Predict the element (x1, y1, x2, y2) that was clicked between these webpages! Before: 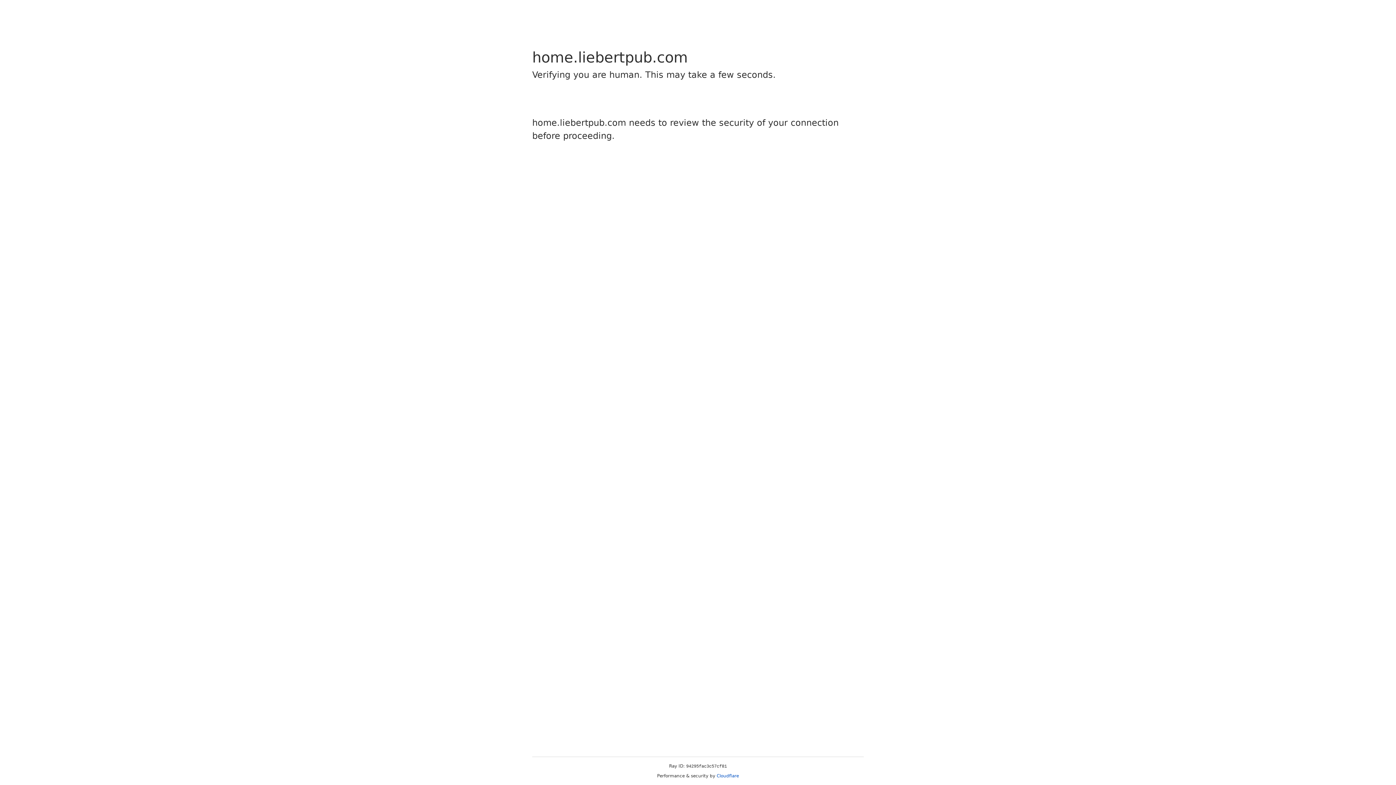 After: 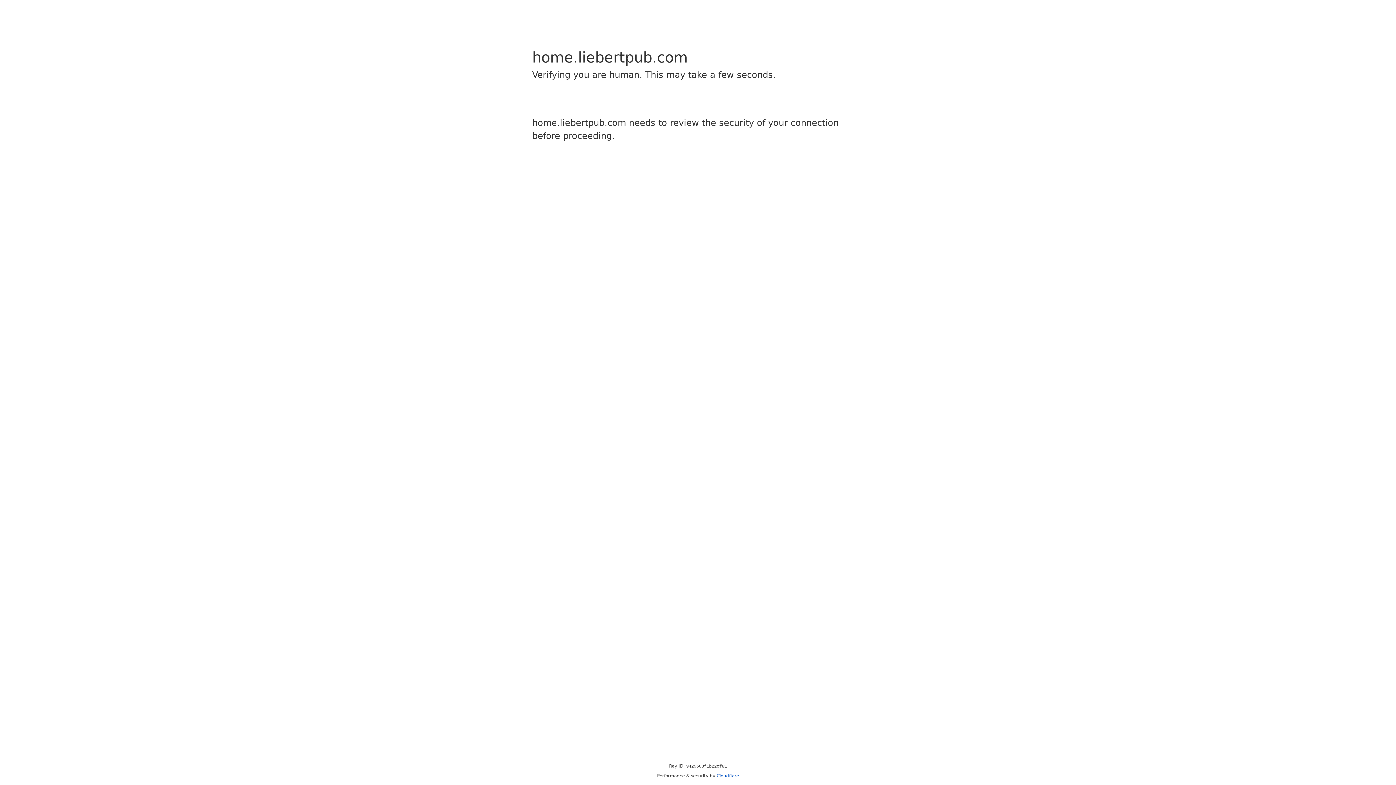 Action: label: Cloudflare bbox: (716, 773, 739, 778)